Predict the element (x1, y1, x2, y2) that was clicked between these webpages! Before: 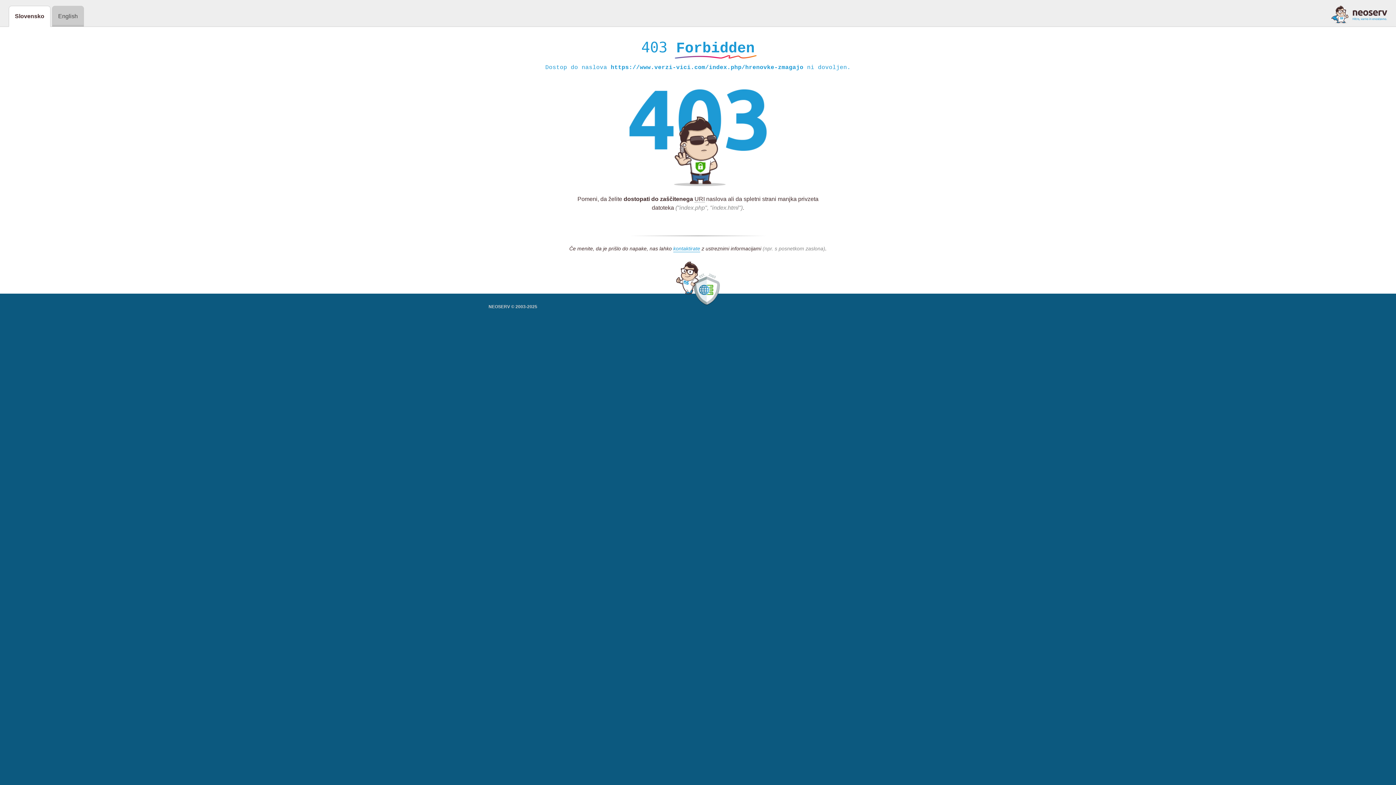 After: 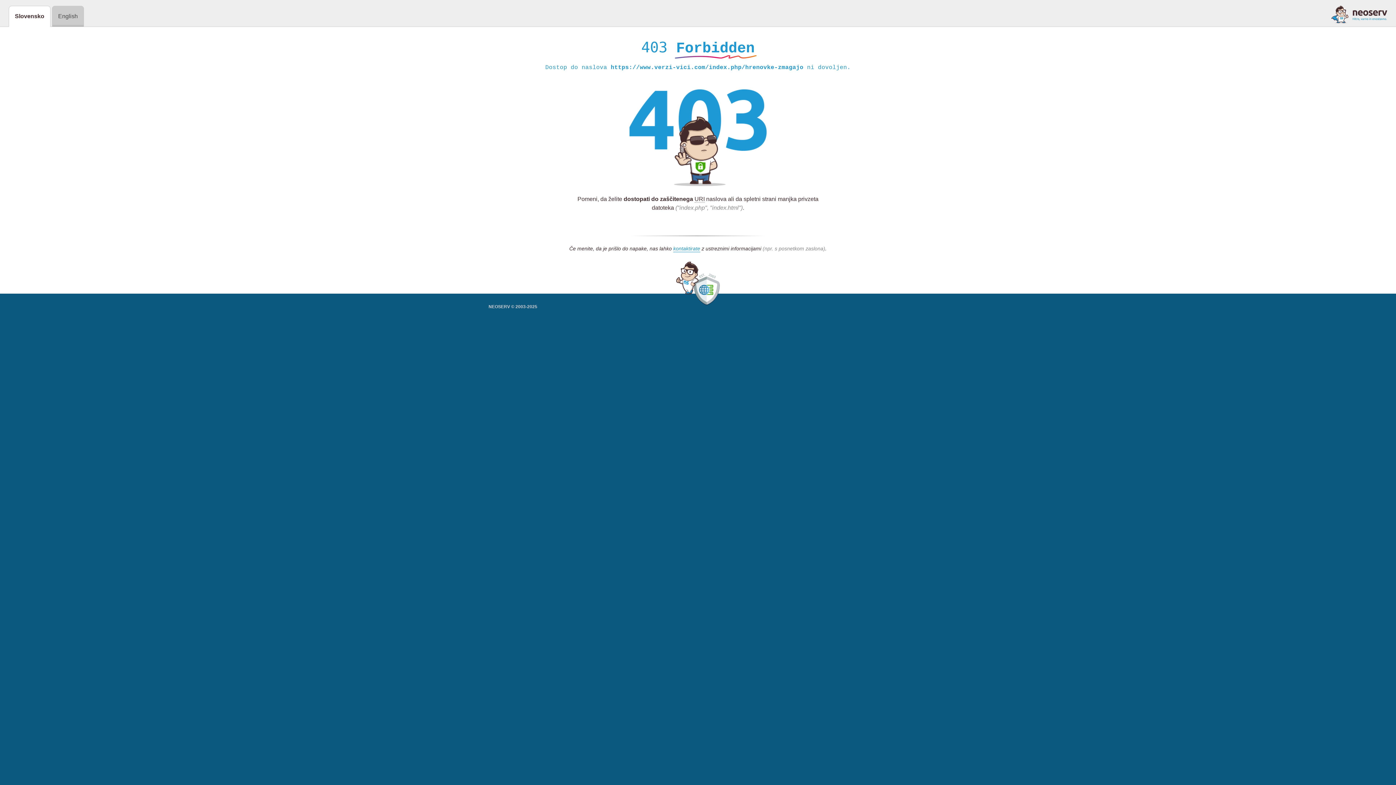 Action: bbox: (1331, 5, 1387, 23)